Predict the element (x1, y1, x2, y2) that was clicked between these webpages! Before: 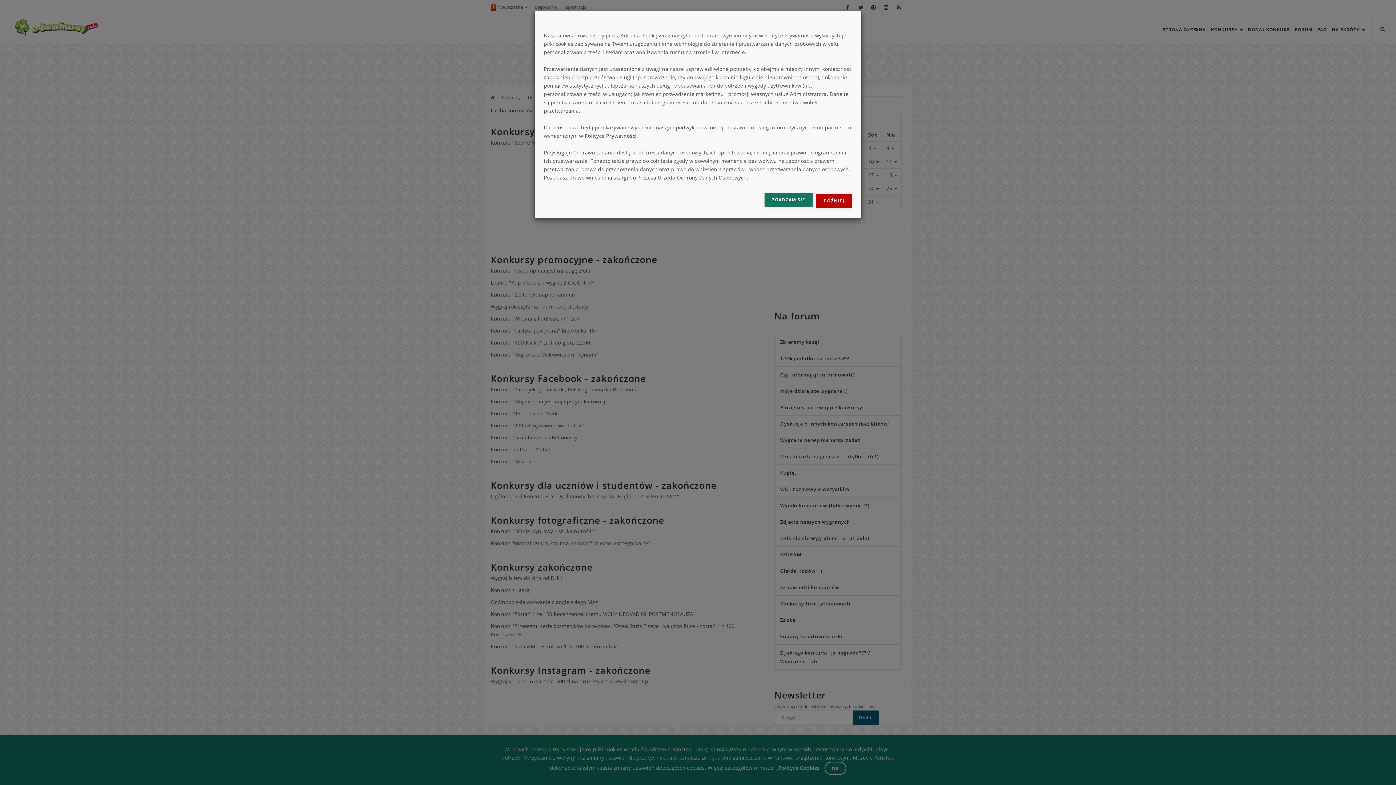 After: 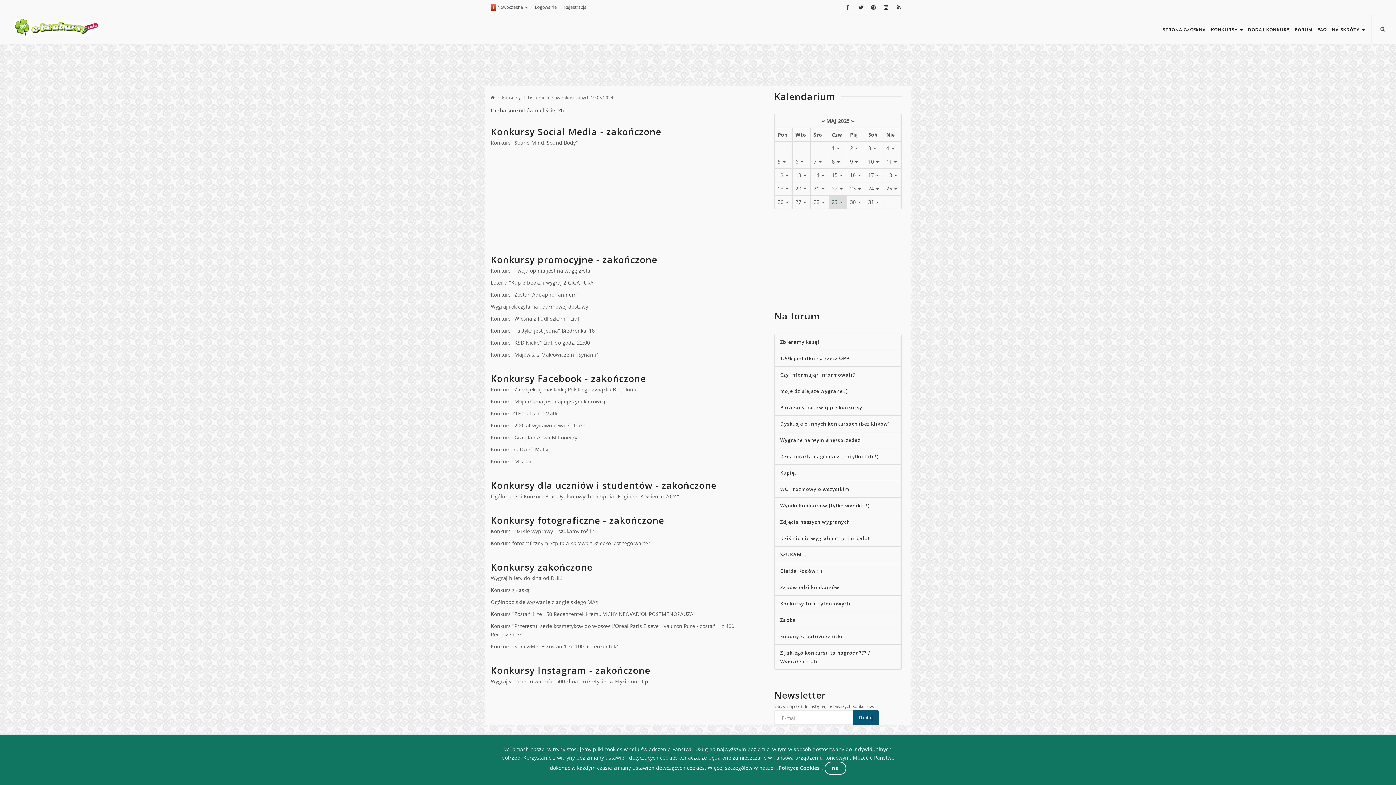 Action: bbox: (816, 193, 852, 208) label: PÓŹNIEJ